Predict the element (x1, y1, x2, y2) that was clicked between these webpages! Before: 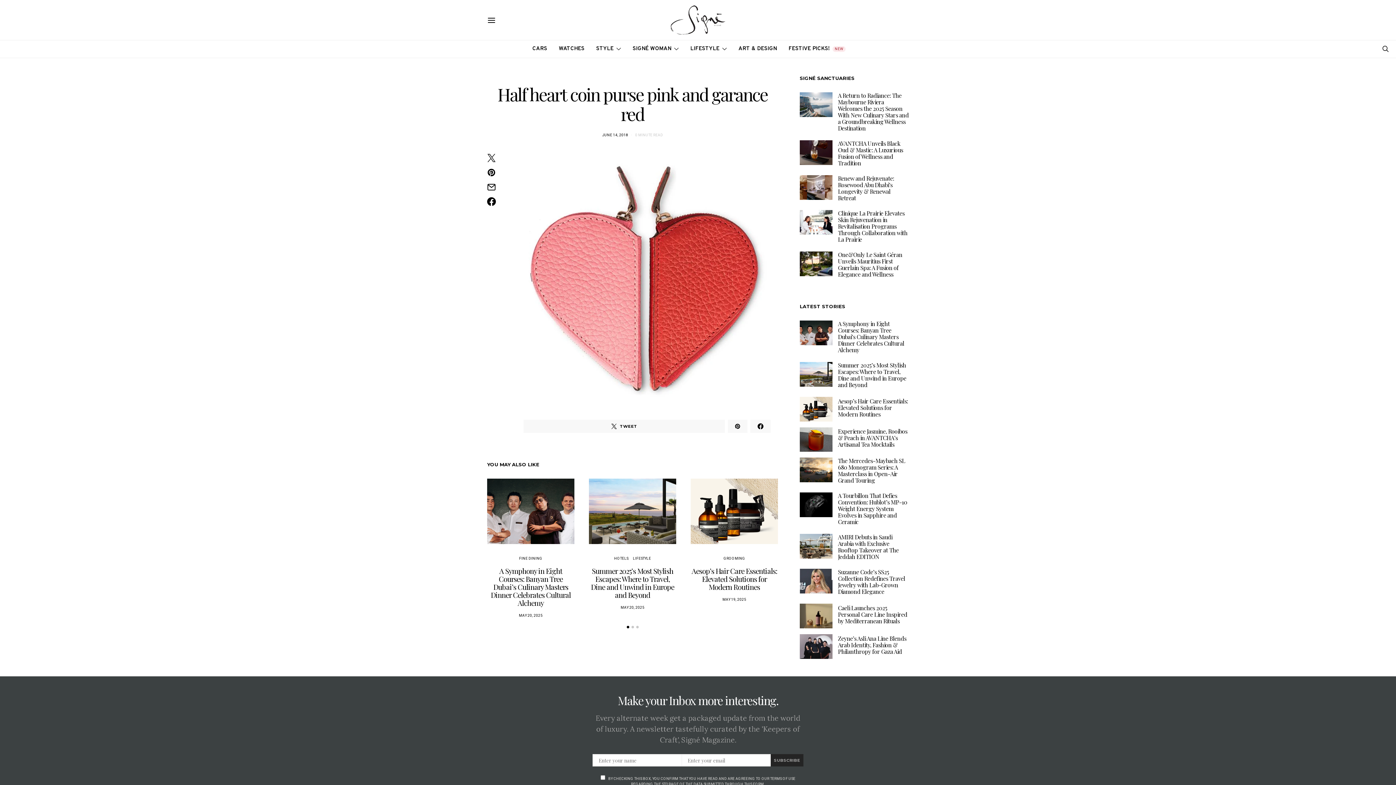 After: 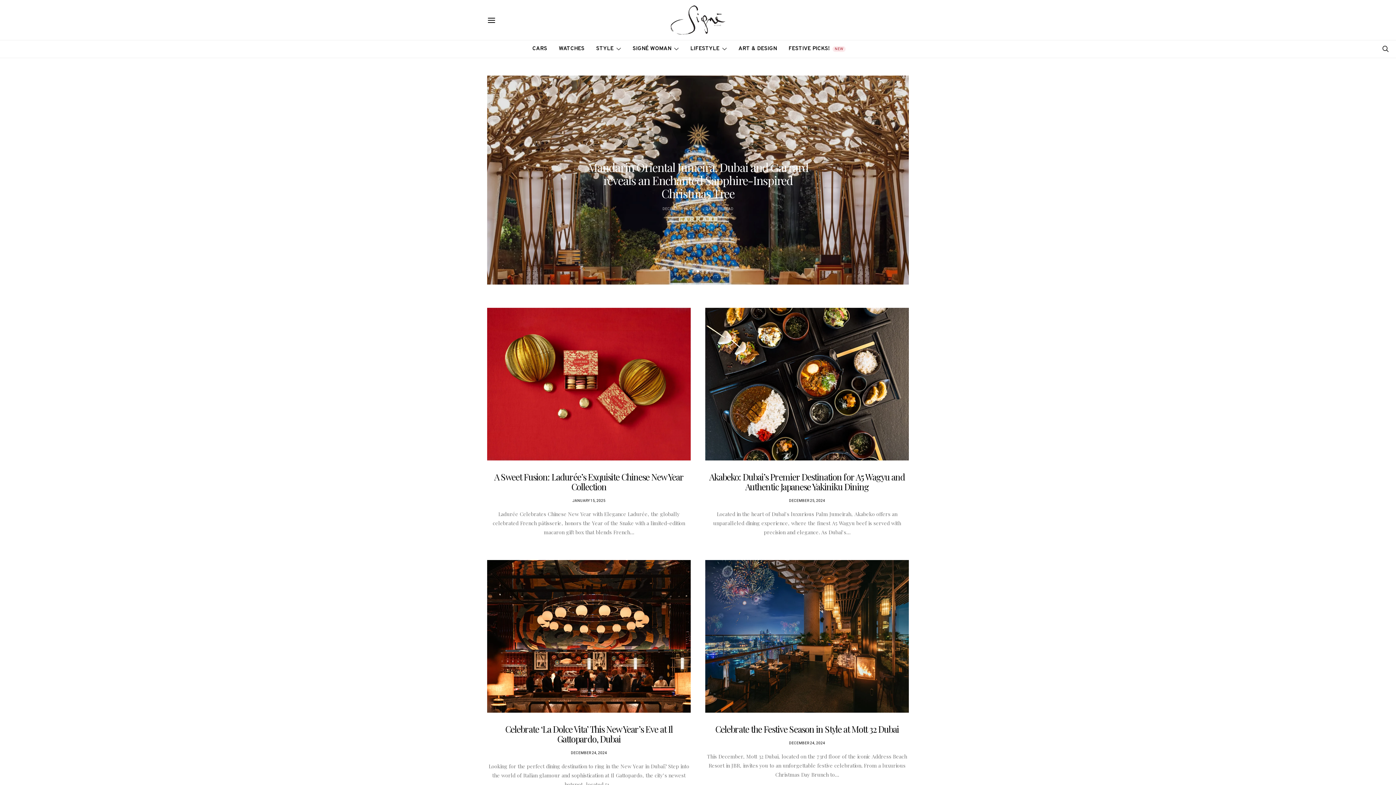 Action: label: FESTIVE PICKS!
NEW bbox: (788, 40, 845, 57)